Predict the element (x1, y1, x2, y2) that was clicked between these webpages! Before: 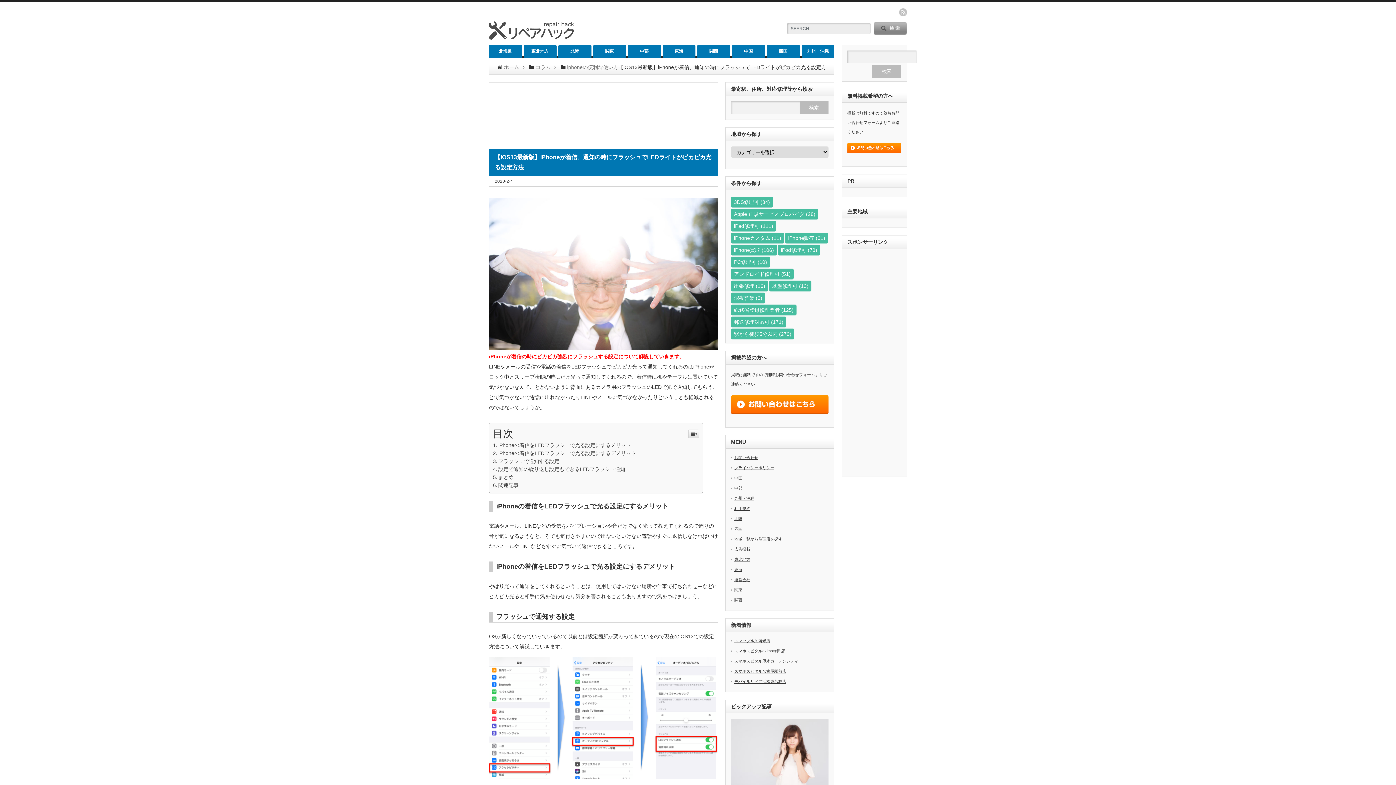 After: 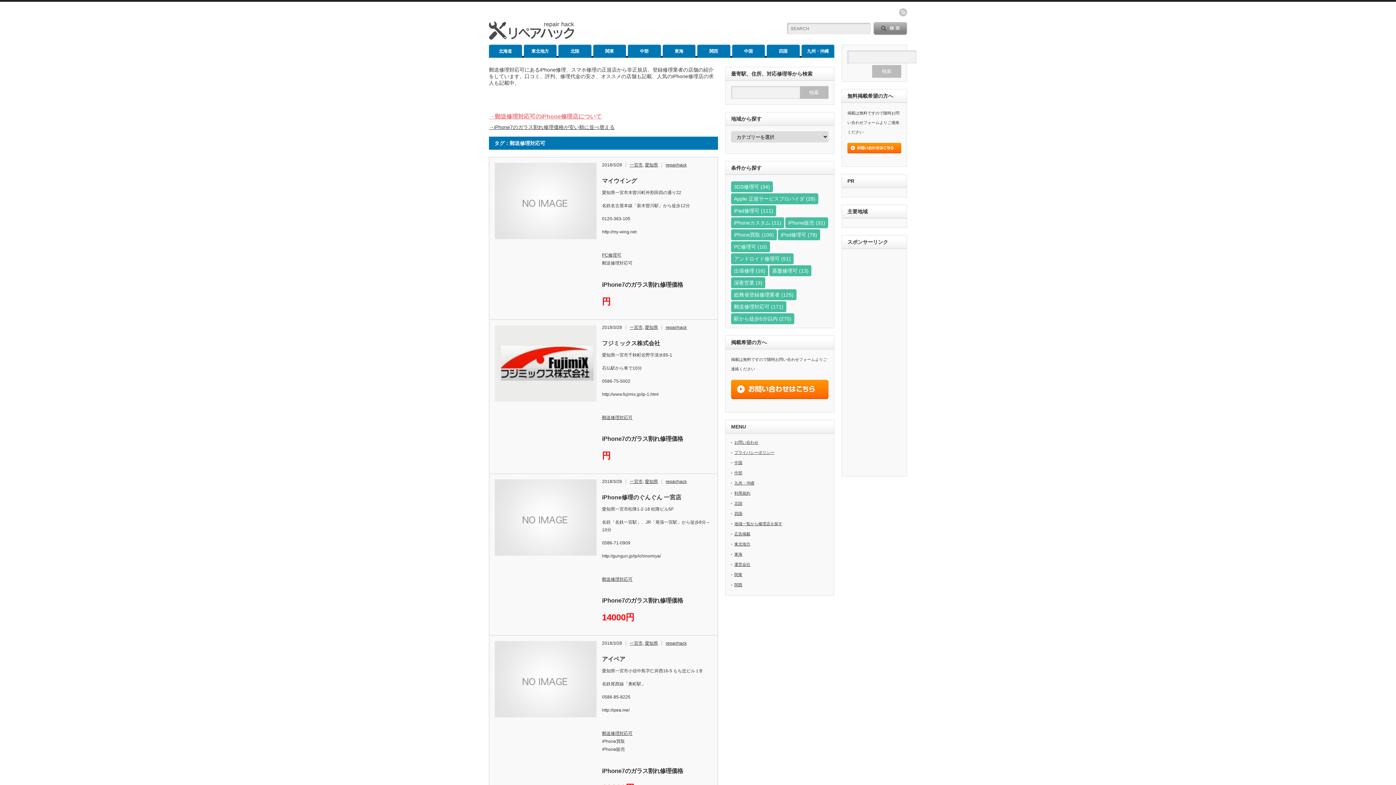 Action: label: 郵送修理対応可 (171個の項目) bbox: (731, 316, 786, 327)